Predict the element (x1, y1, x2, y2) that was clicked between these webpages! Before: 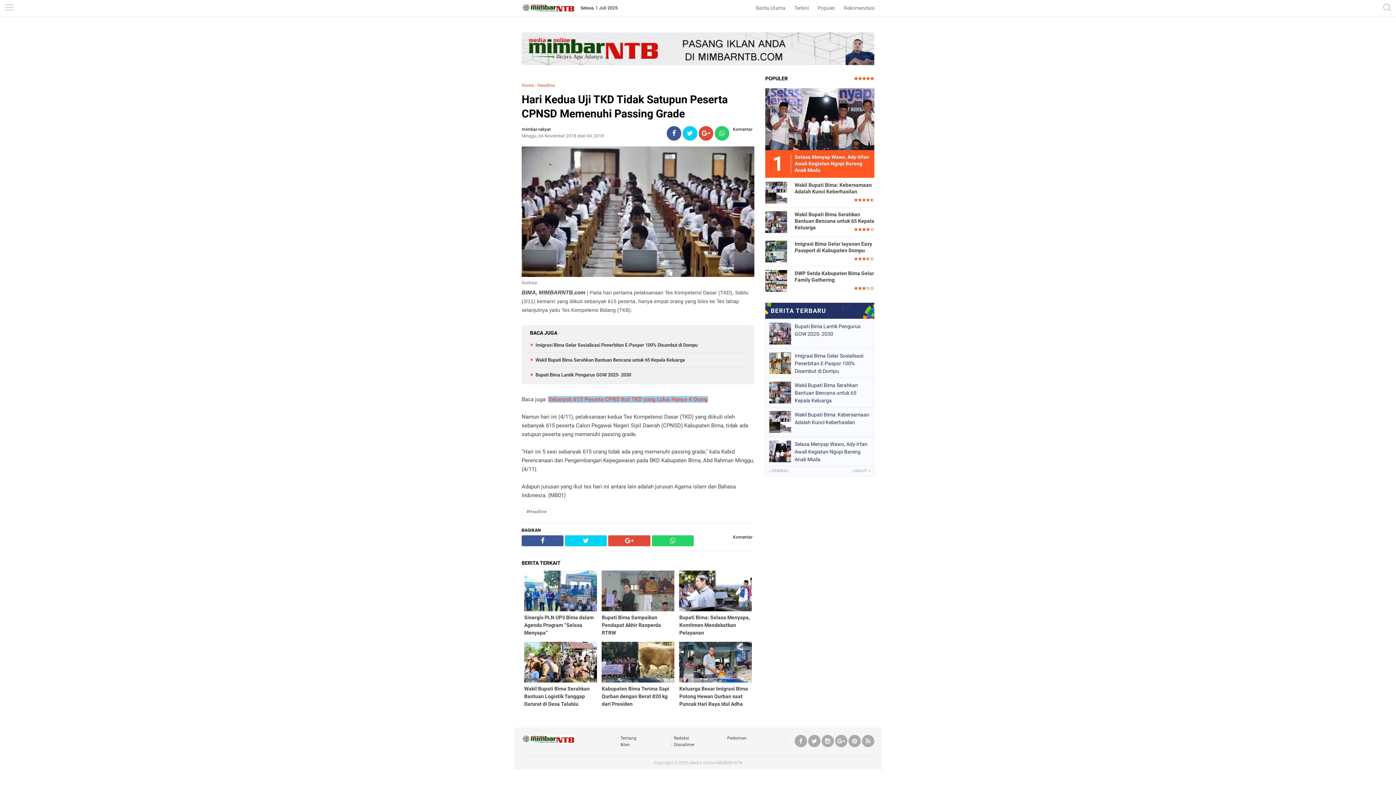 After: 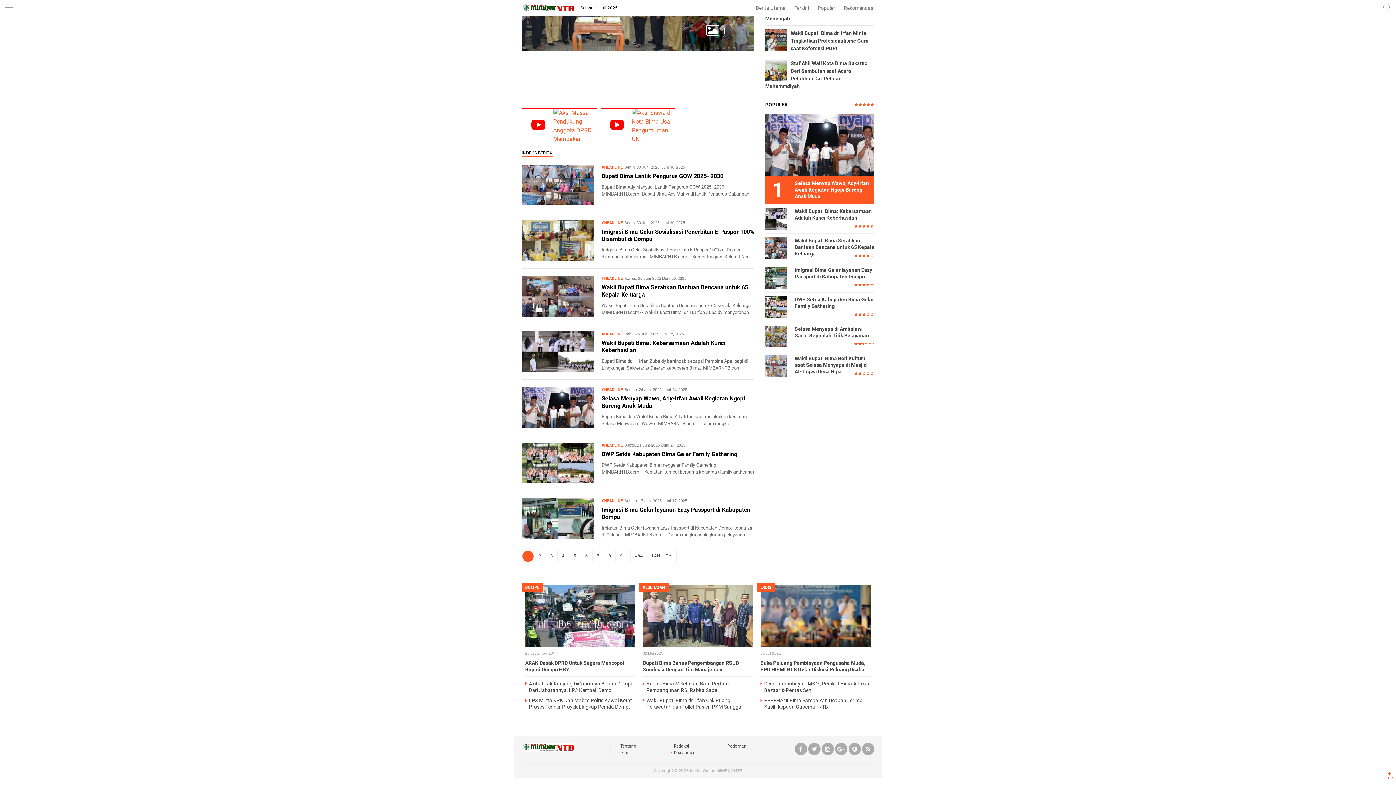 Action: bbox: (790, 0, 812, 16) label: Terkini